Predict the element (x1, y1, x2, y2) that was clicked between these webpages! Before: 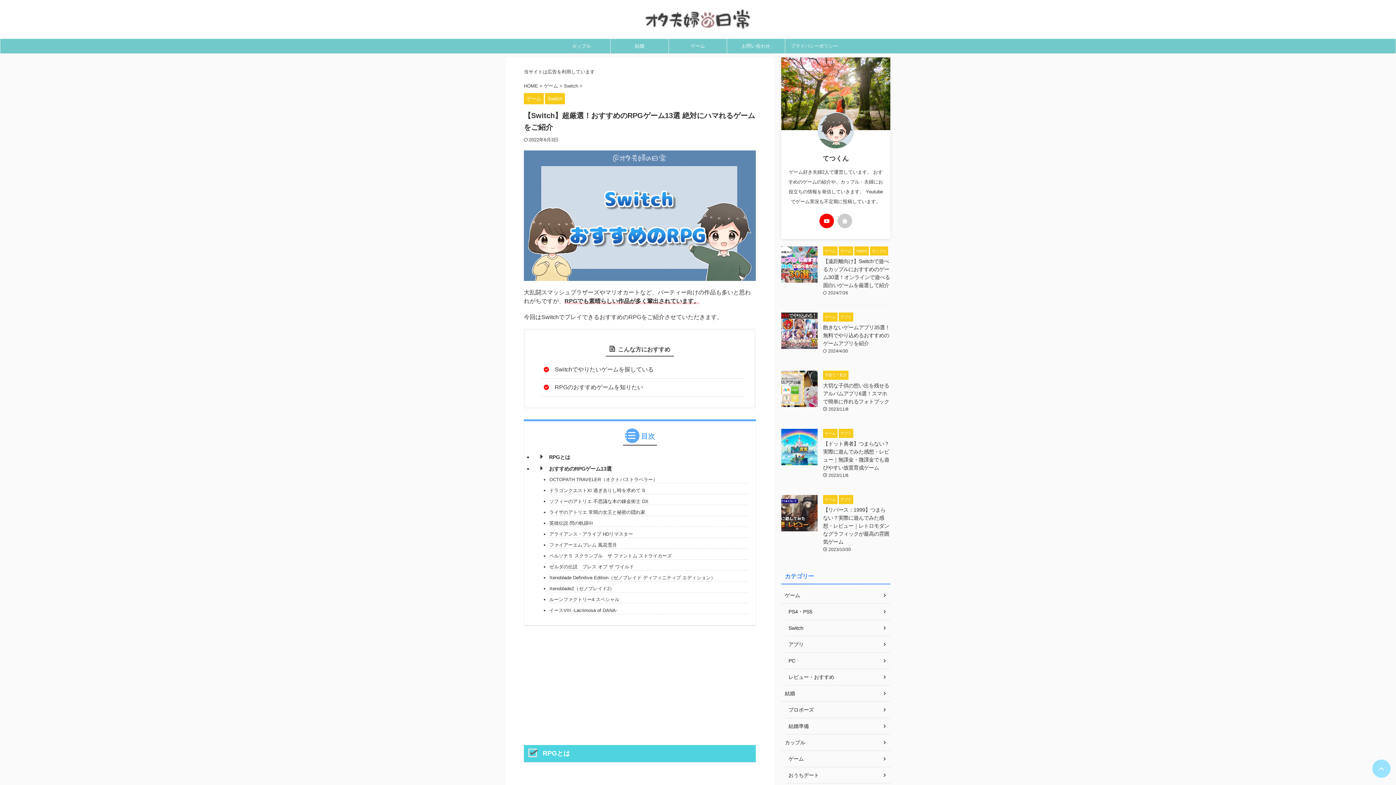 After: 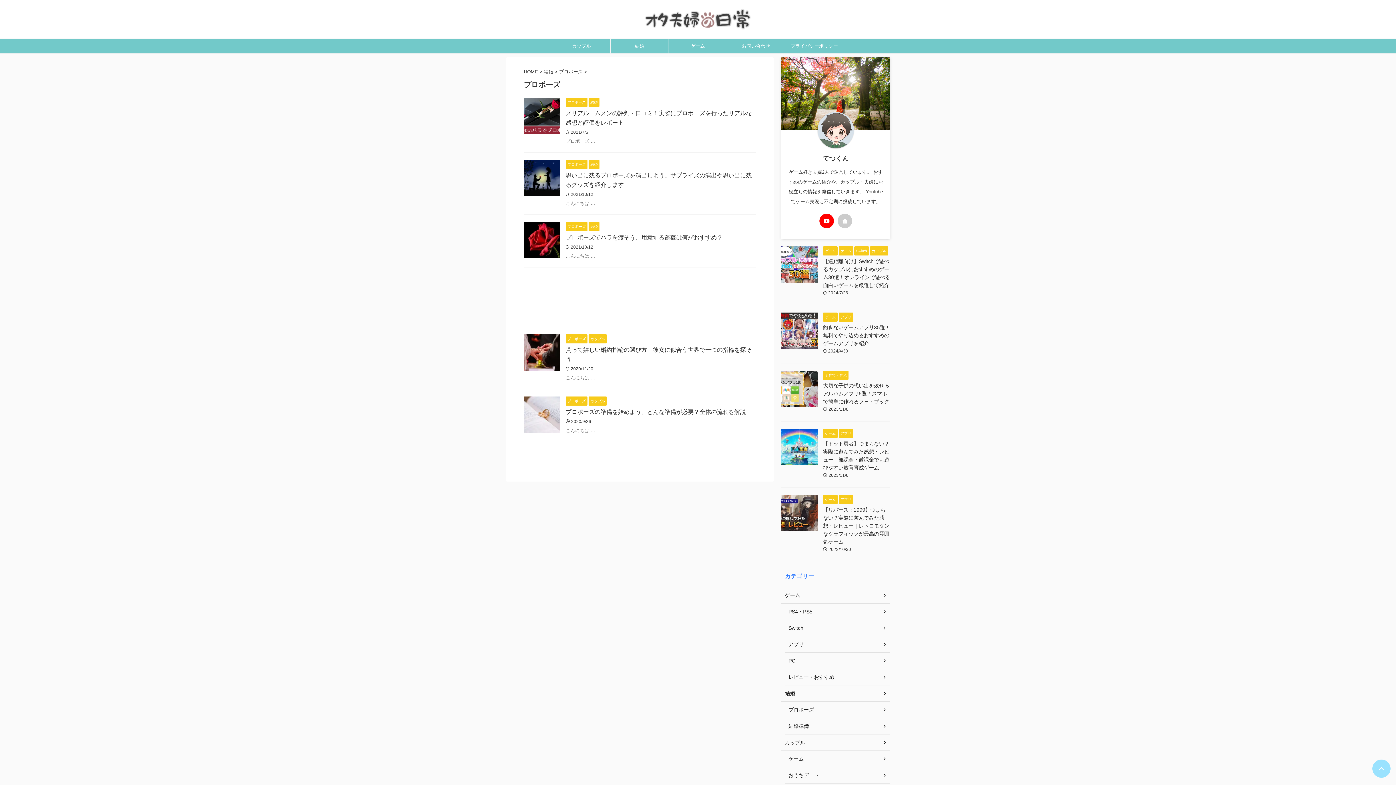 Action: label: プロポーズ bbox: (785, 702, 890, 718)